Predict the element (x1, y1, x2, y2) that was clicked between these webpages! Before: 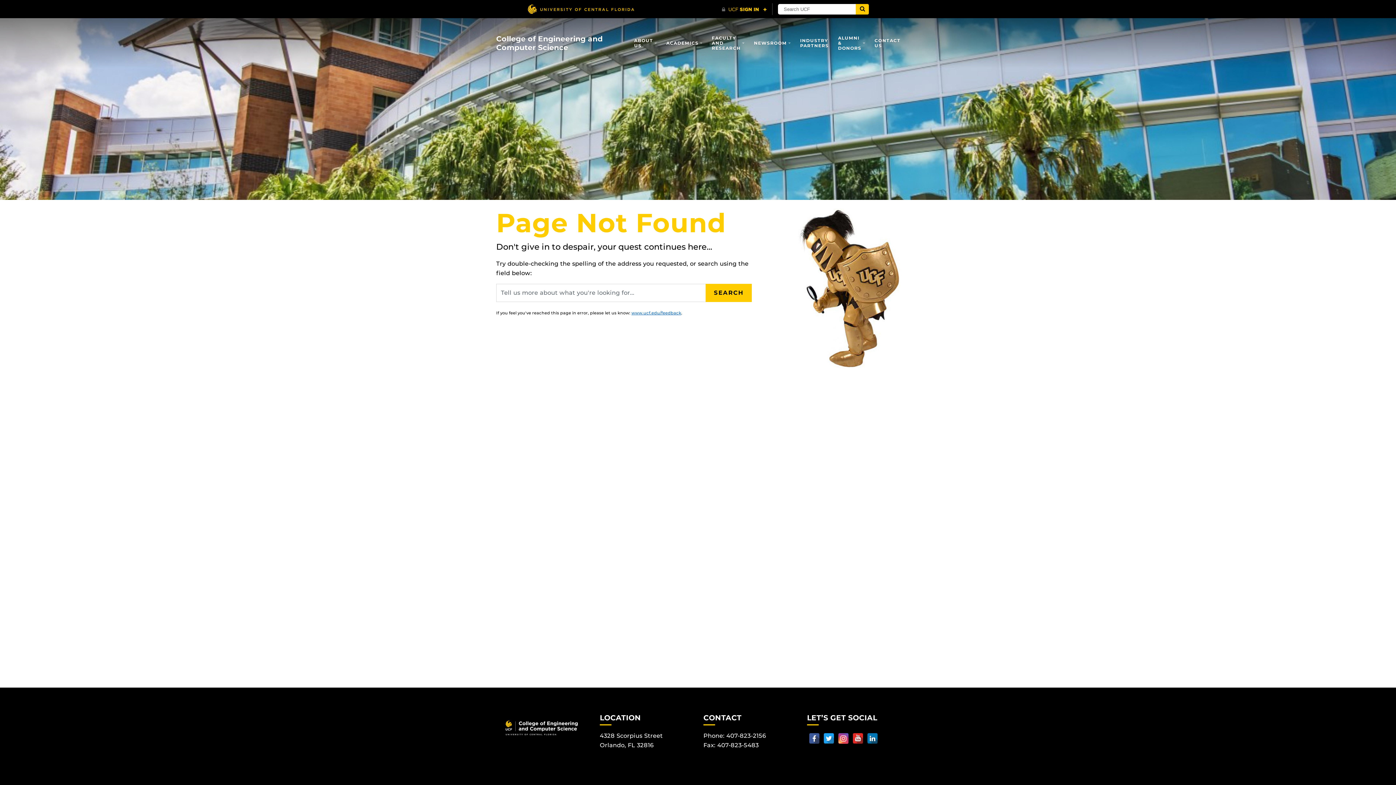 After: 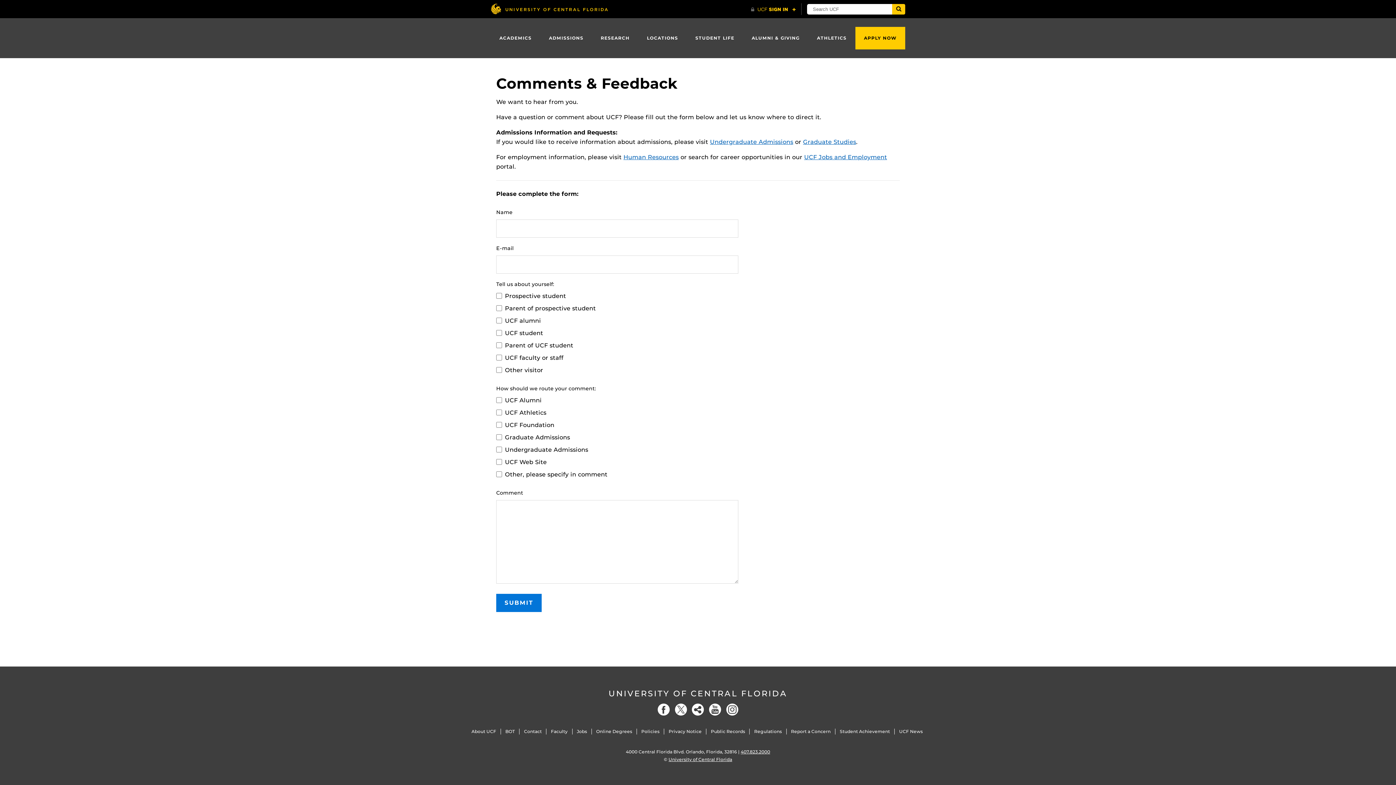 Action: bbox: (631, 310, 681, 315) label: www.ucf.edu/feedback